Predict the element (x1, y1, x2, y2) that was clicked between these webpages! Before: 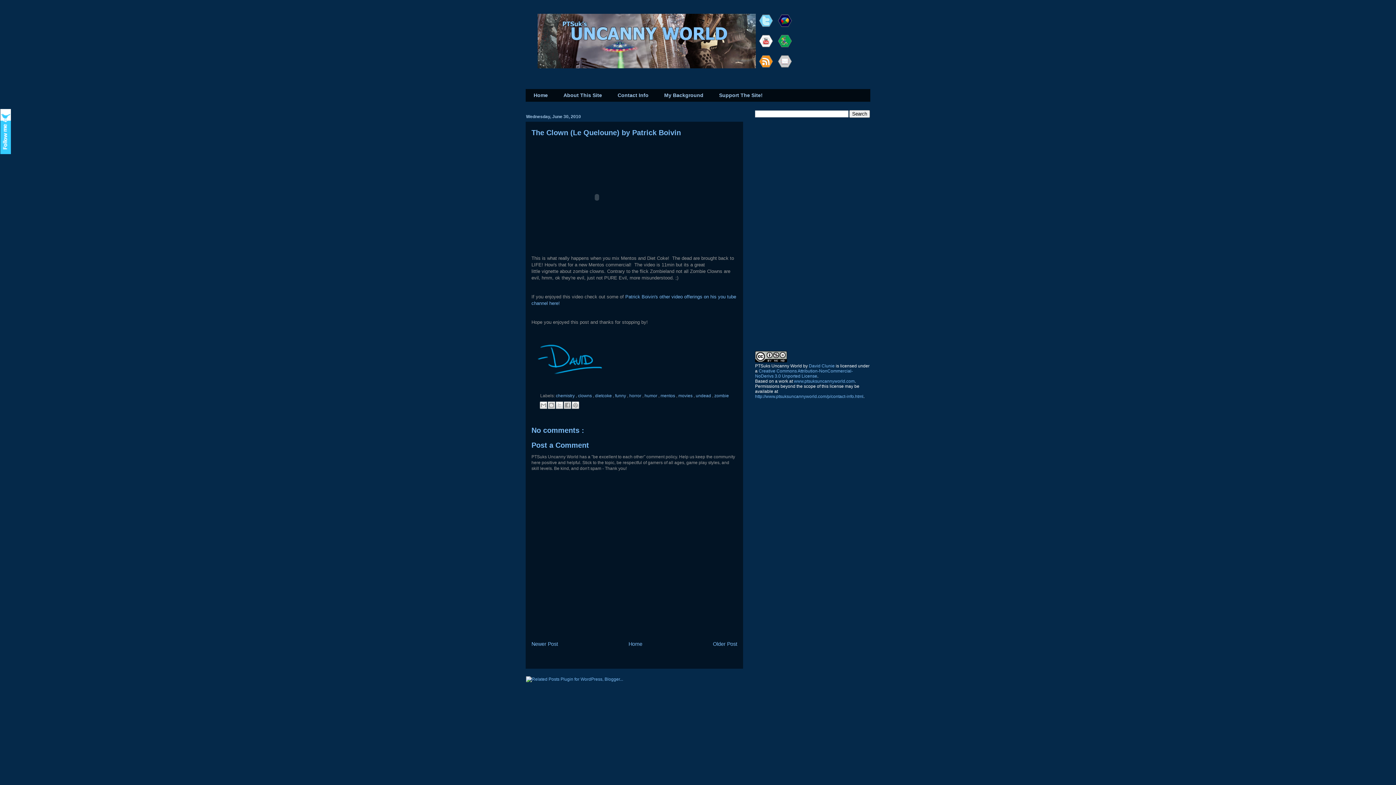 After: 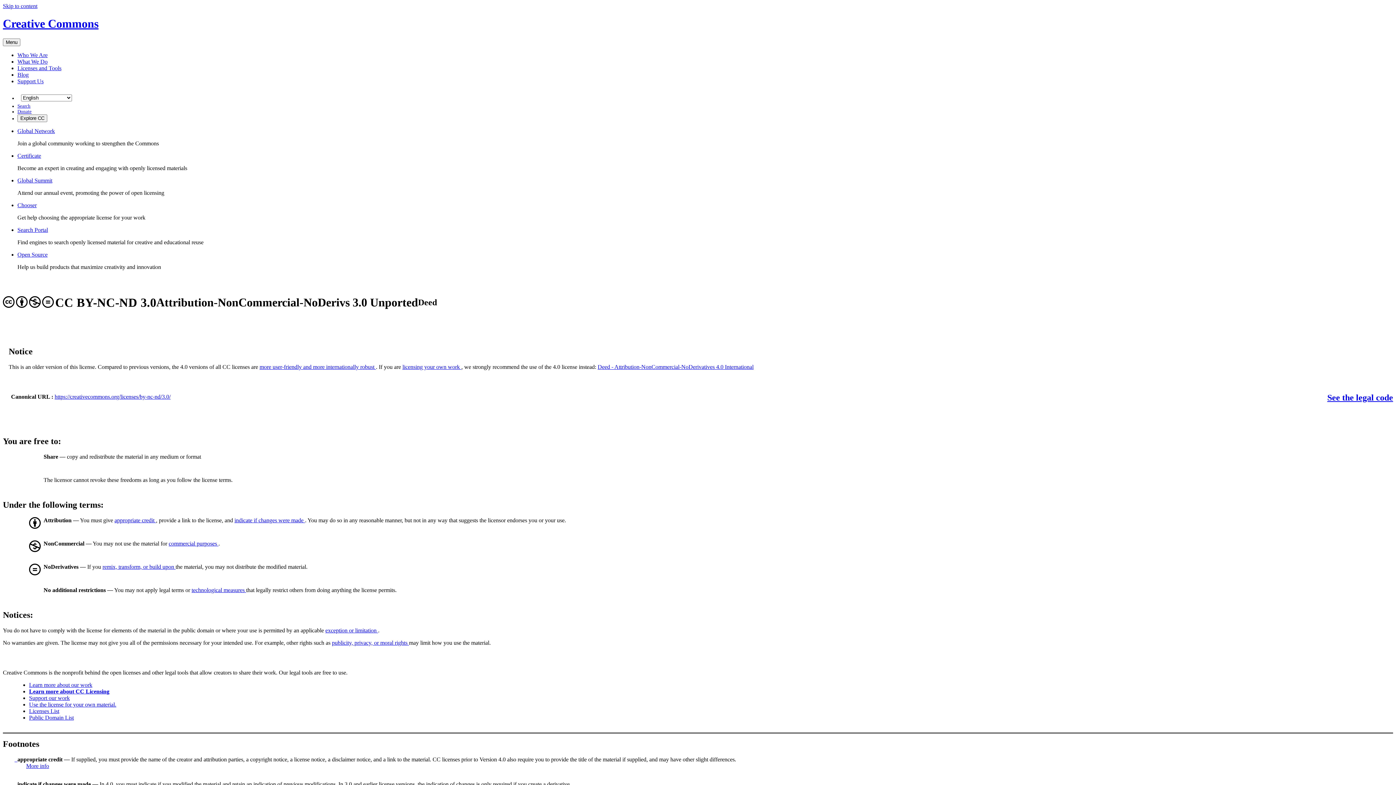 Action: label: Creative Commons Attribution-NonCommercial-NoDerivs 3.0 Unported License bbox: (755, 368, 853, 378)